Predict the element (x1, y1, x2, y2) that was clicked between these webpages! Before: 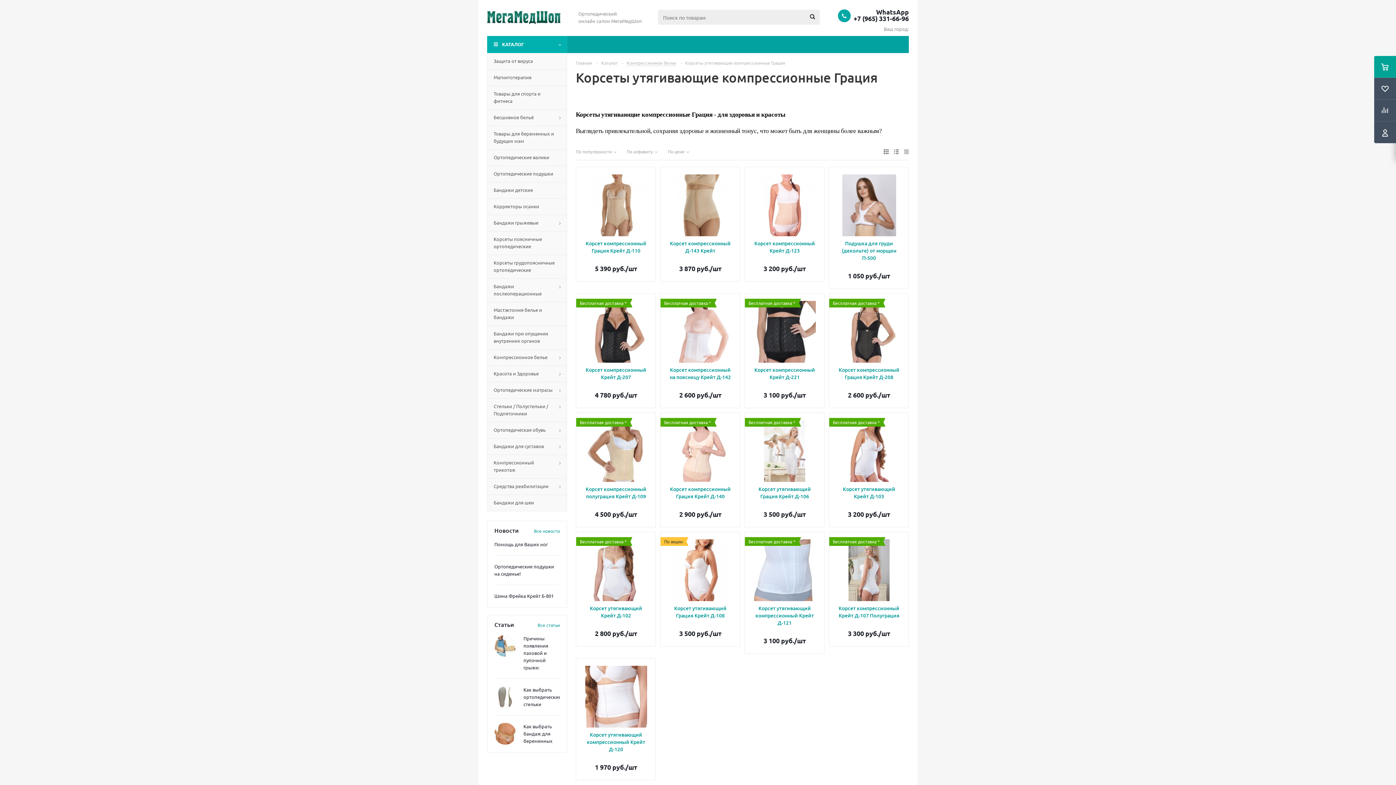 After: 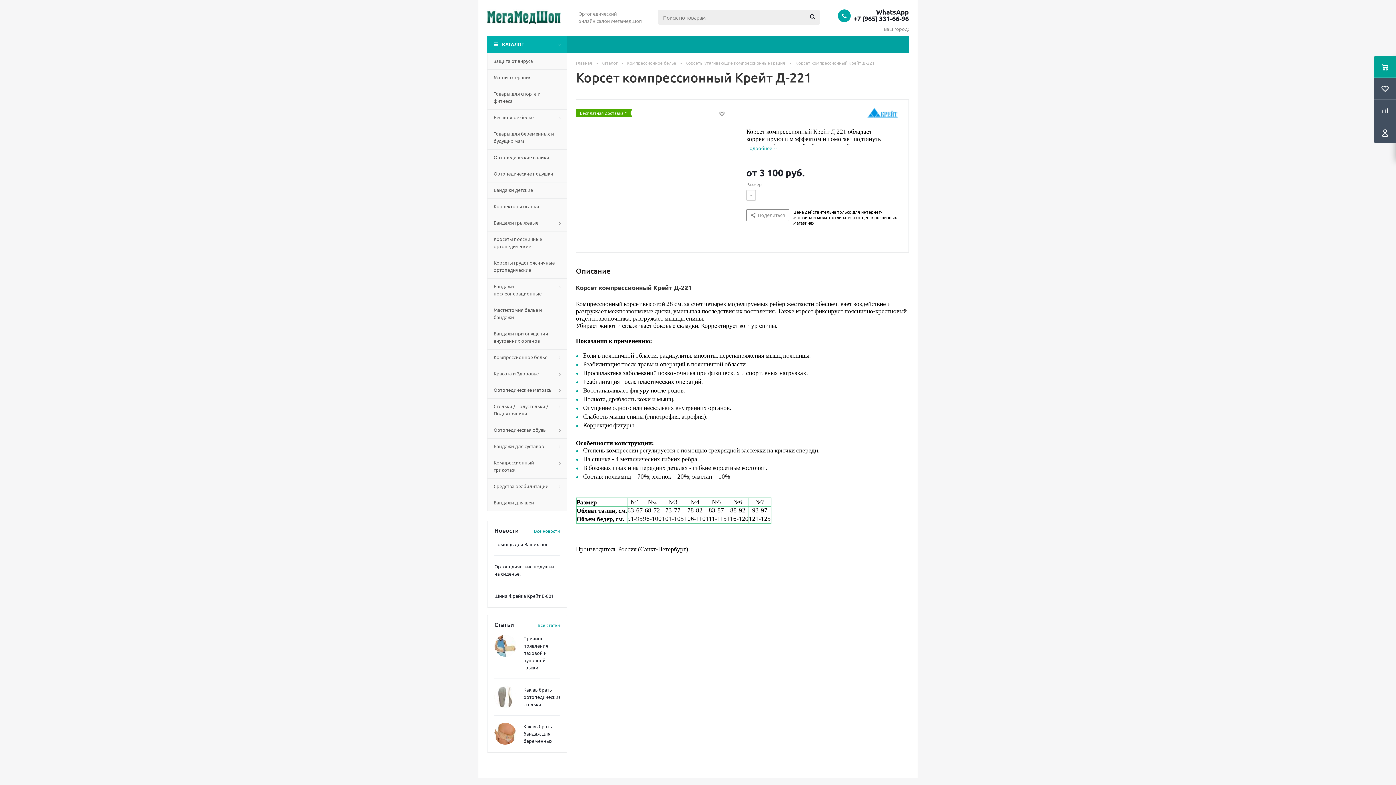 Action: bbox: (754, 301, 815, 362)